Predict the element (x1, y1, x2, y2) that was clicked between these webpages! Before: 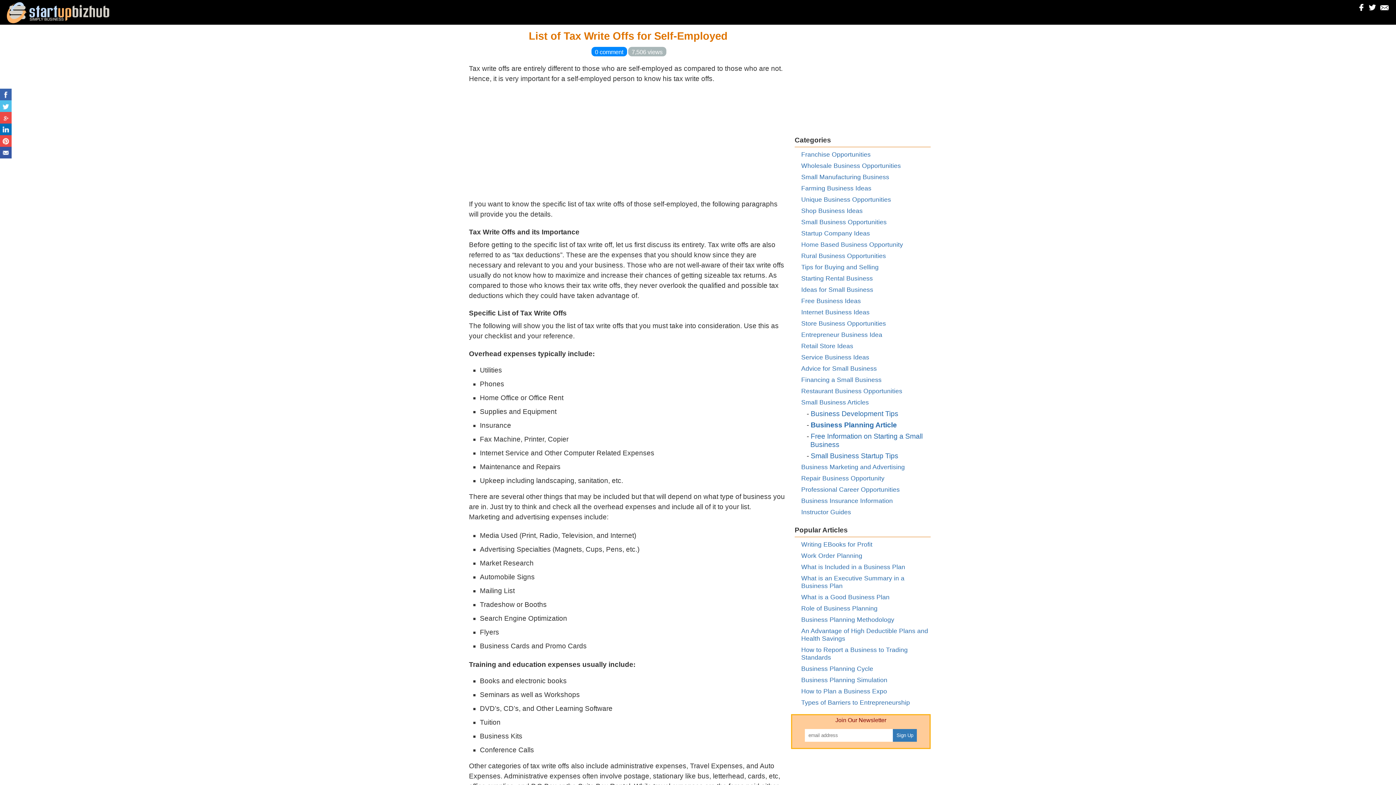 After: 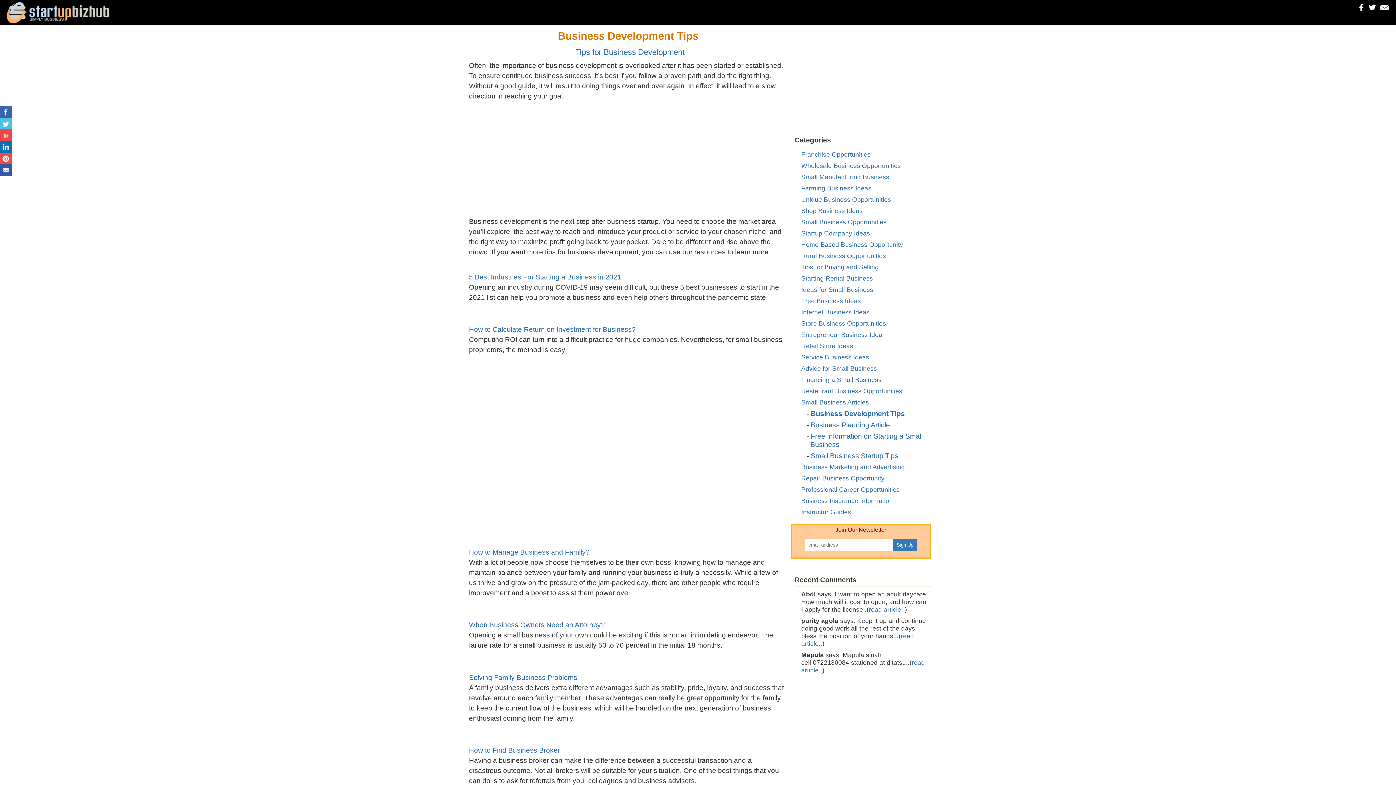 Action: bbox: (810, 409, 898, 417) label: Business Development Tips